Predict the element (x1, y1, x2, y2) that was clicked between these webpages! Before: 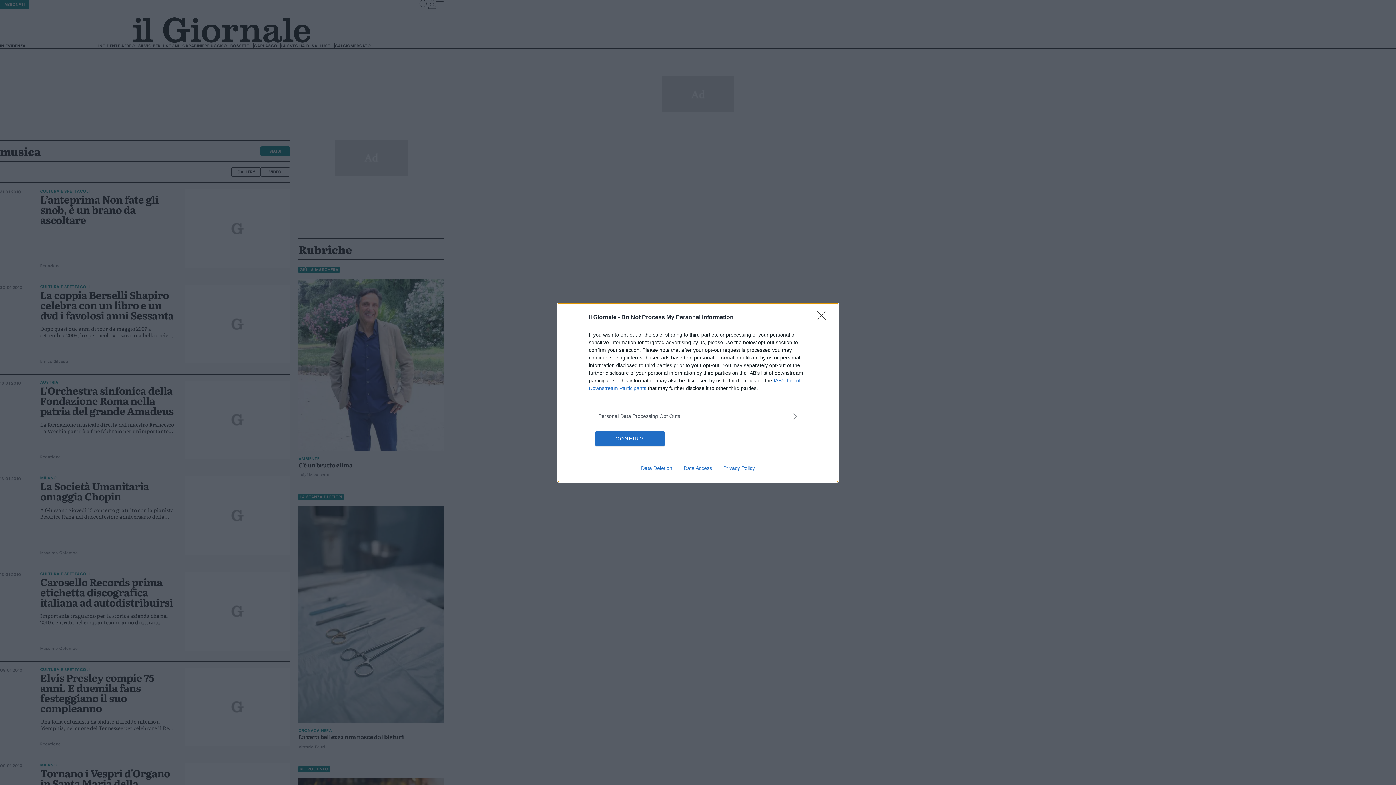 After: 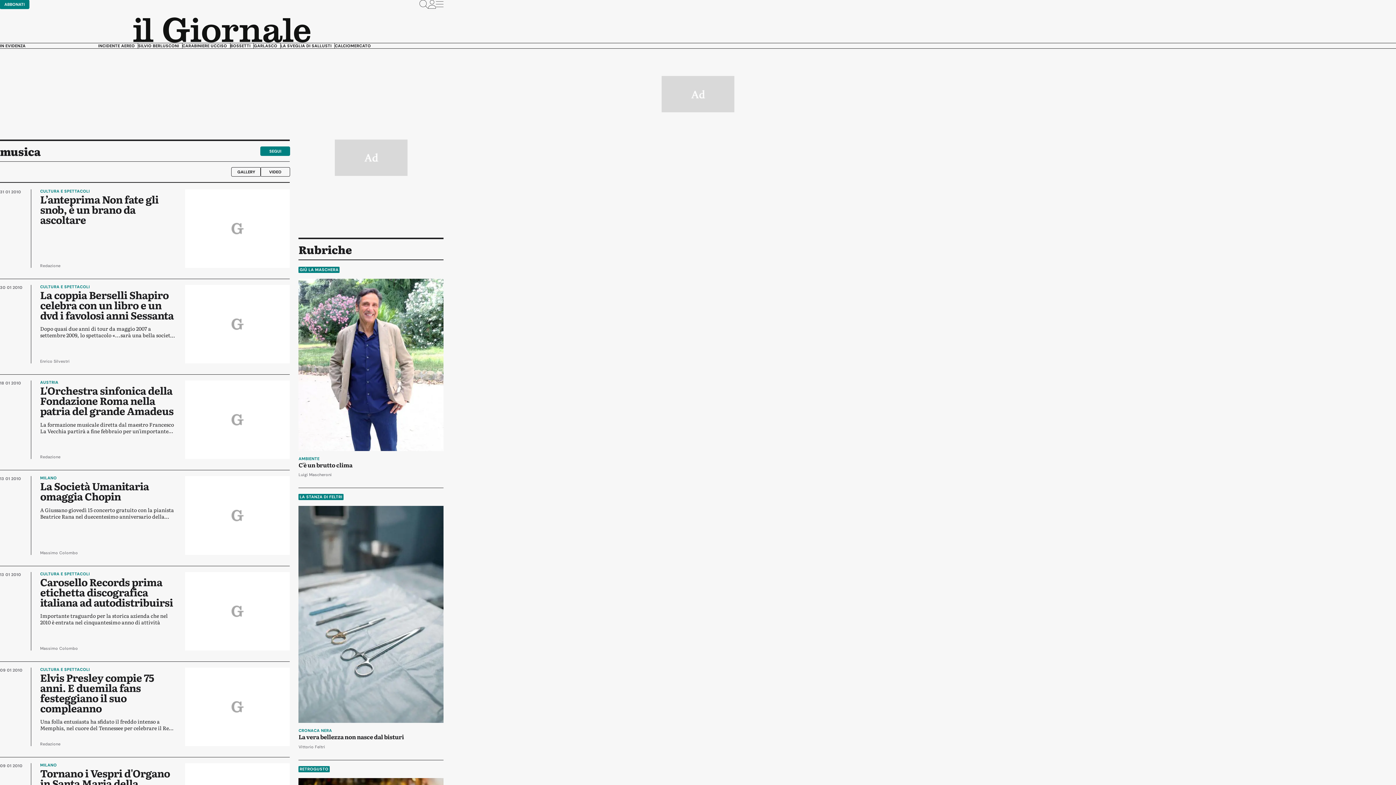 Action: bbox: (595, 431, 664, 446) label: CONFIRM